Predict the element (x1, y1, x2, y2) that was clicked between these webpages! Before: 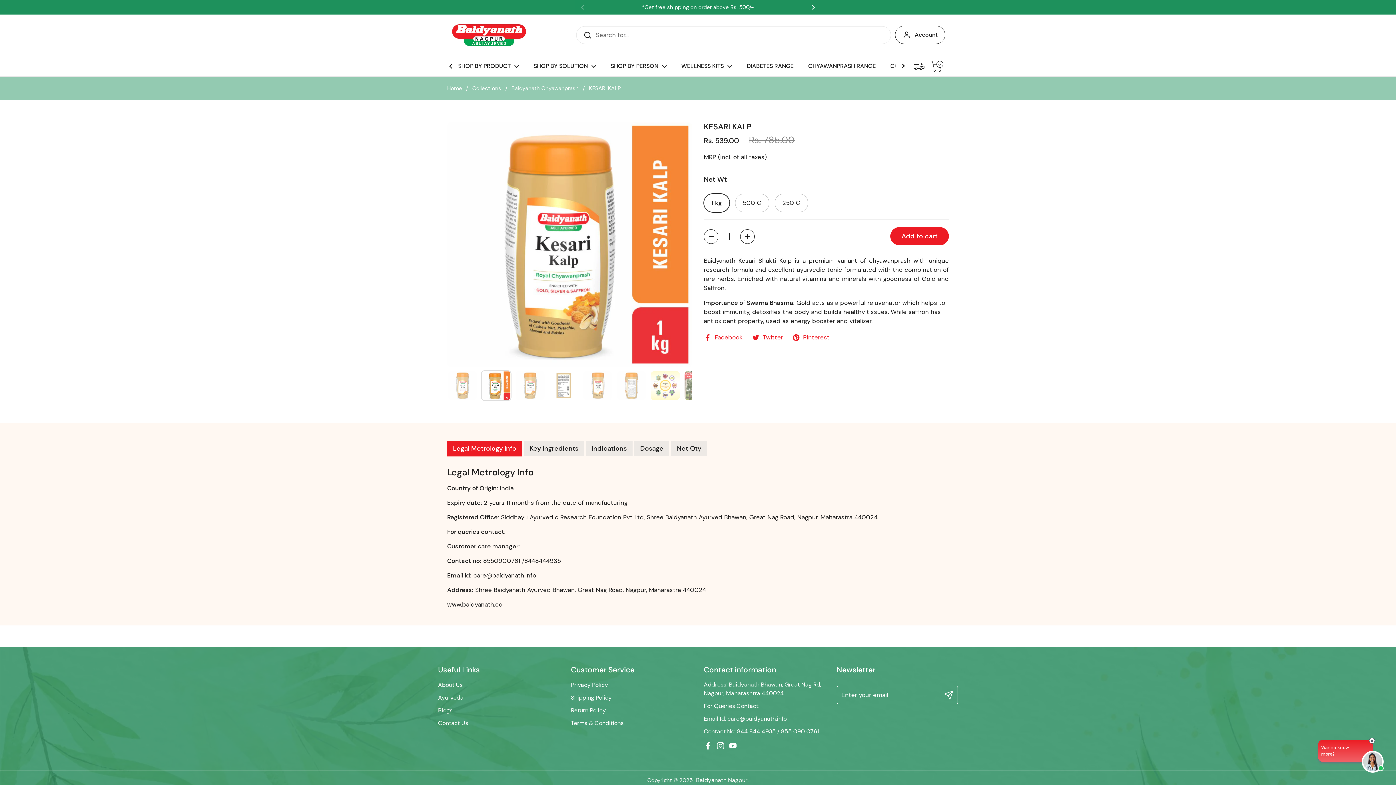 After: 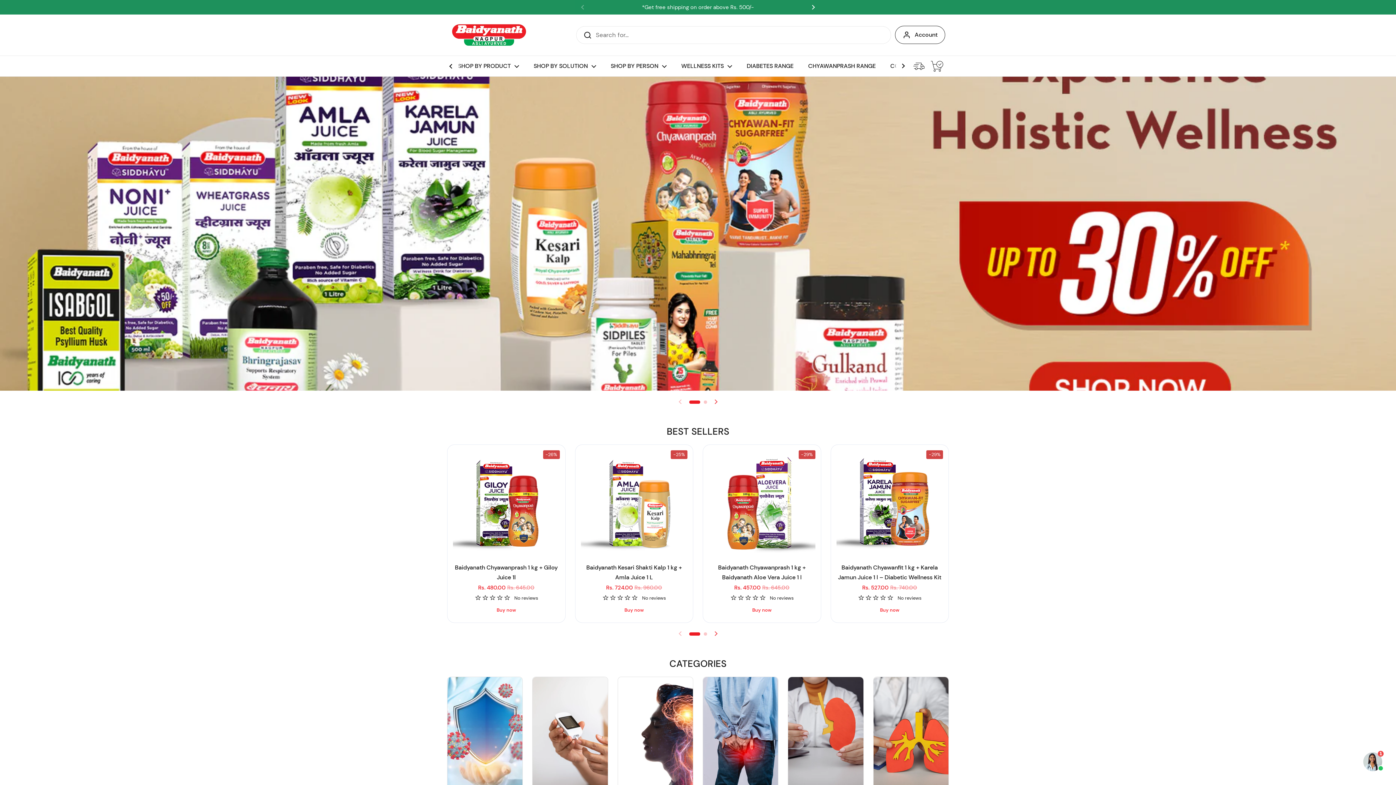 Action: label: Baidyanath Nagpur bbox: (694, 776, 747, 785)